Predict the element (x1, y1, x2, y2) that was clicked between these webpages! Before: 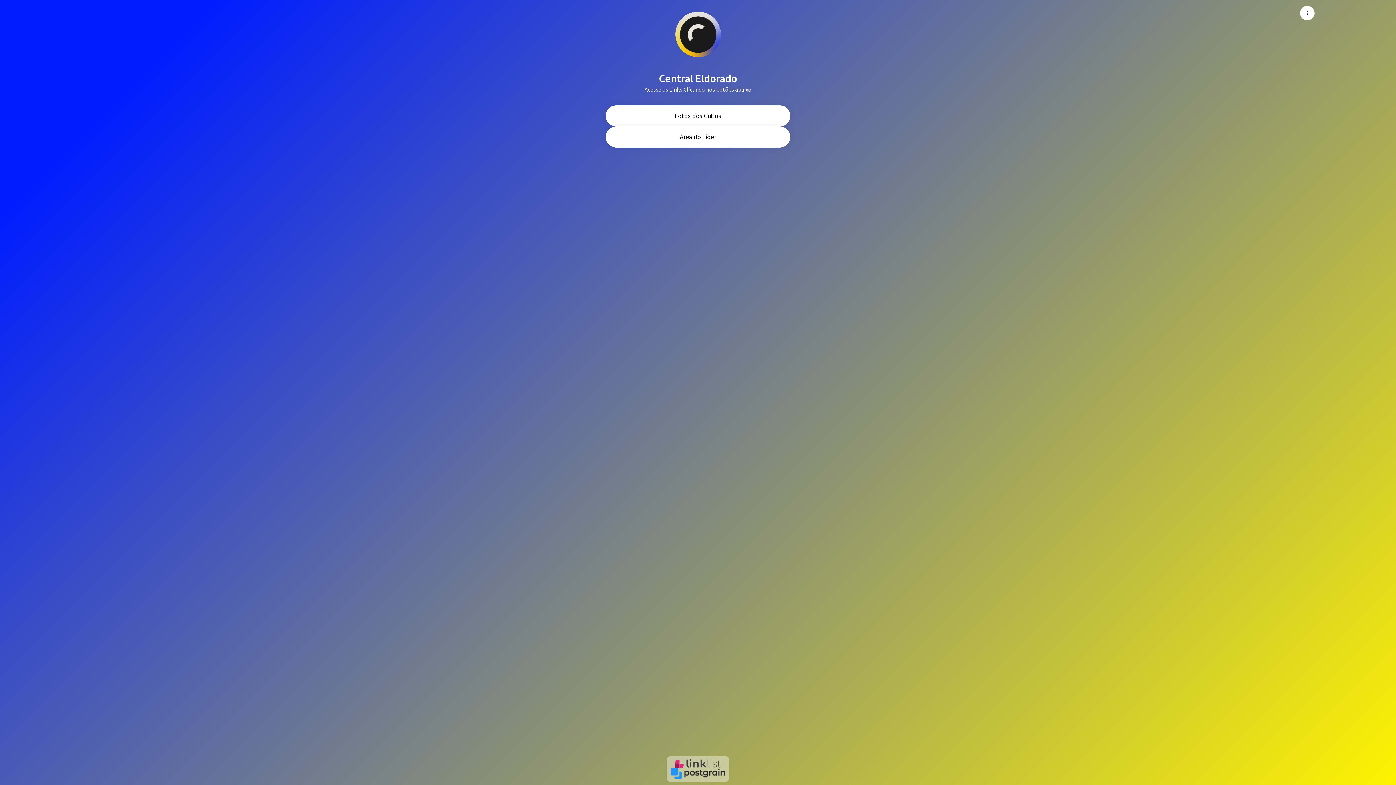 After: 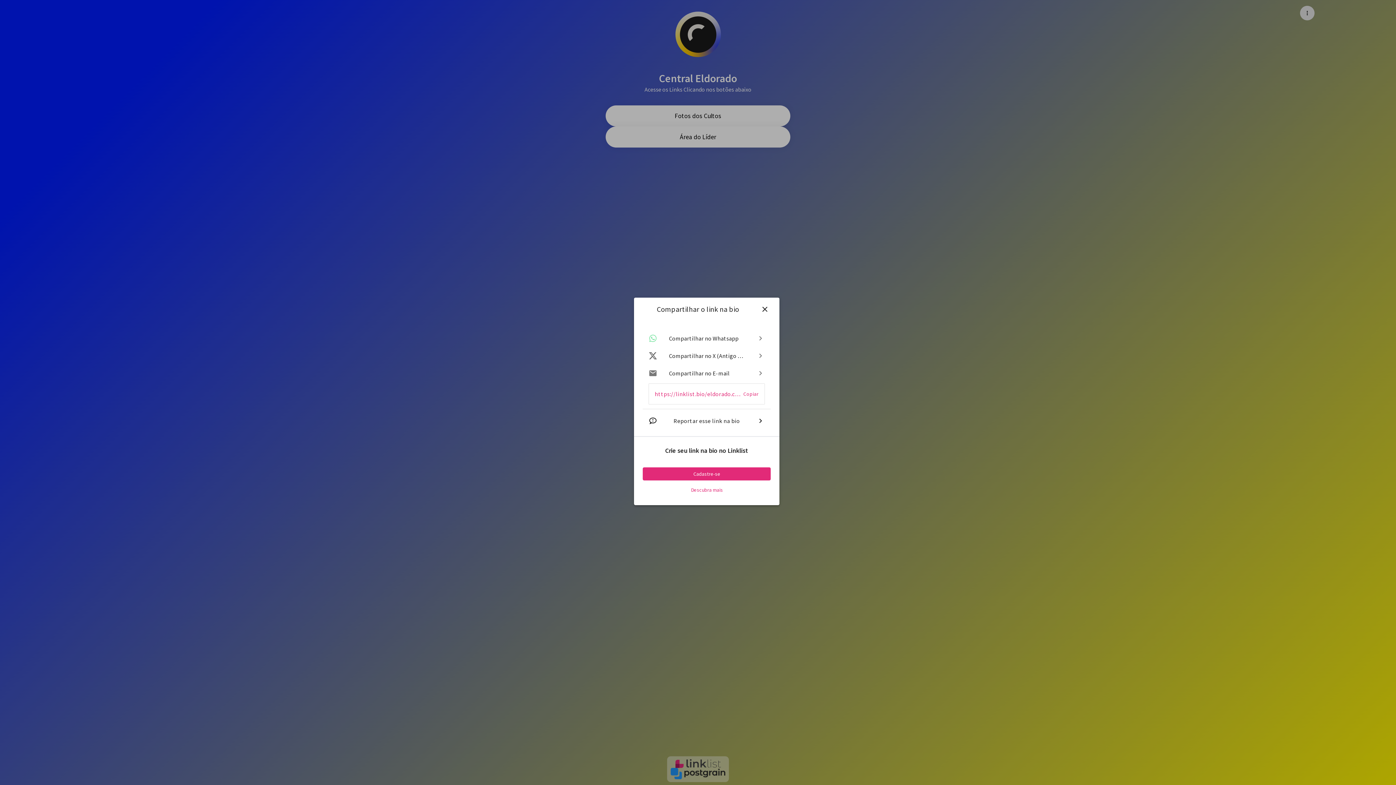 Action: bbox: (1300, 5, 1314, 20) label: Menu